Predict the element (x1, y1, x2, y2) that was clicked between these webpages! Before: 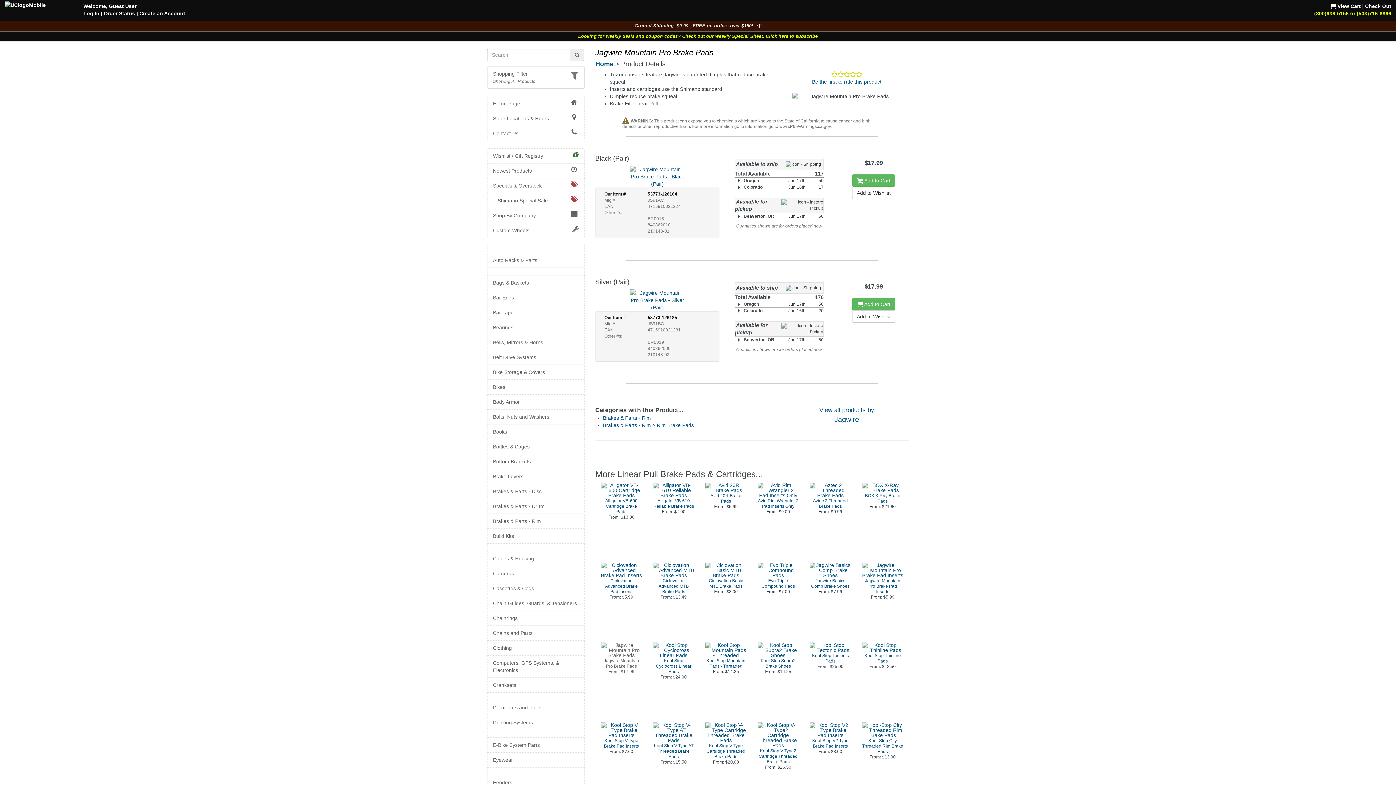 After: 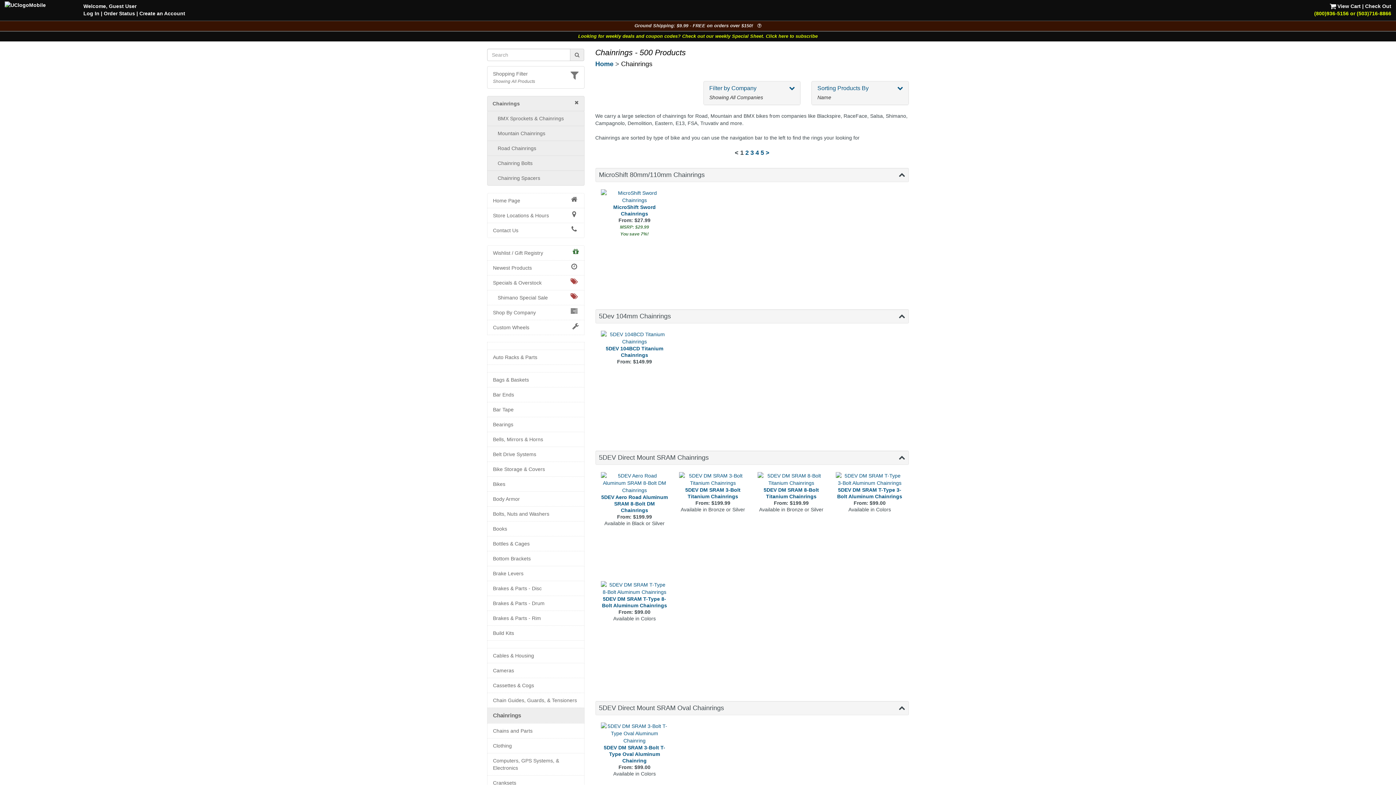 Action: bbox: (493, 614, 578, 622) label: Chainrings